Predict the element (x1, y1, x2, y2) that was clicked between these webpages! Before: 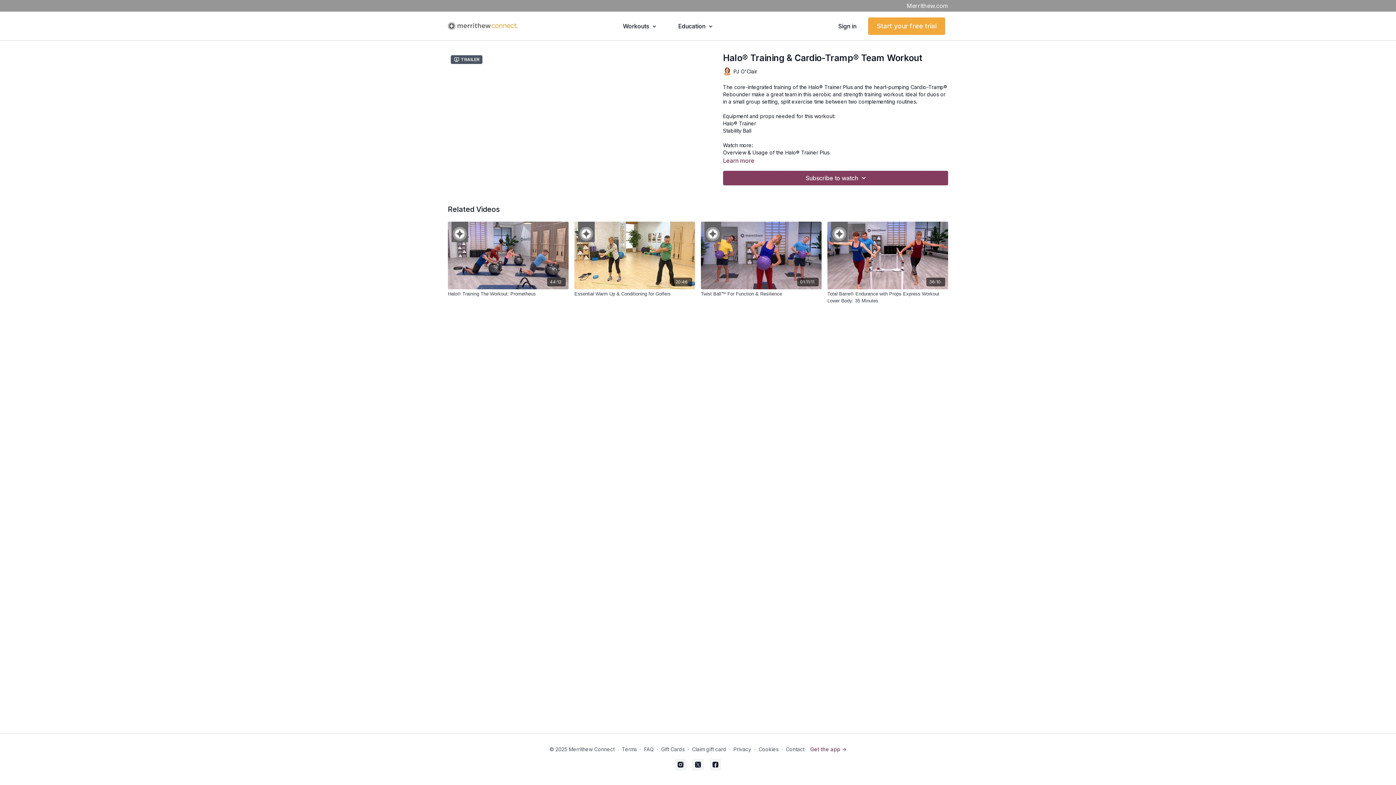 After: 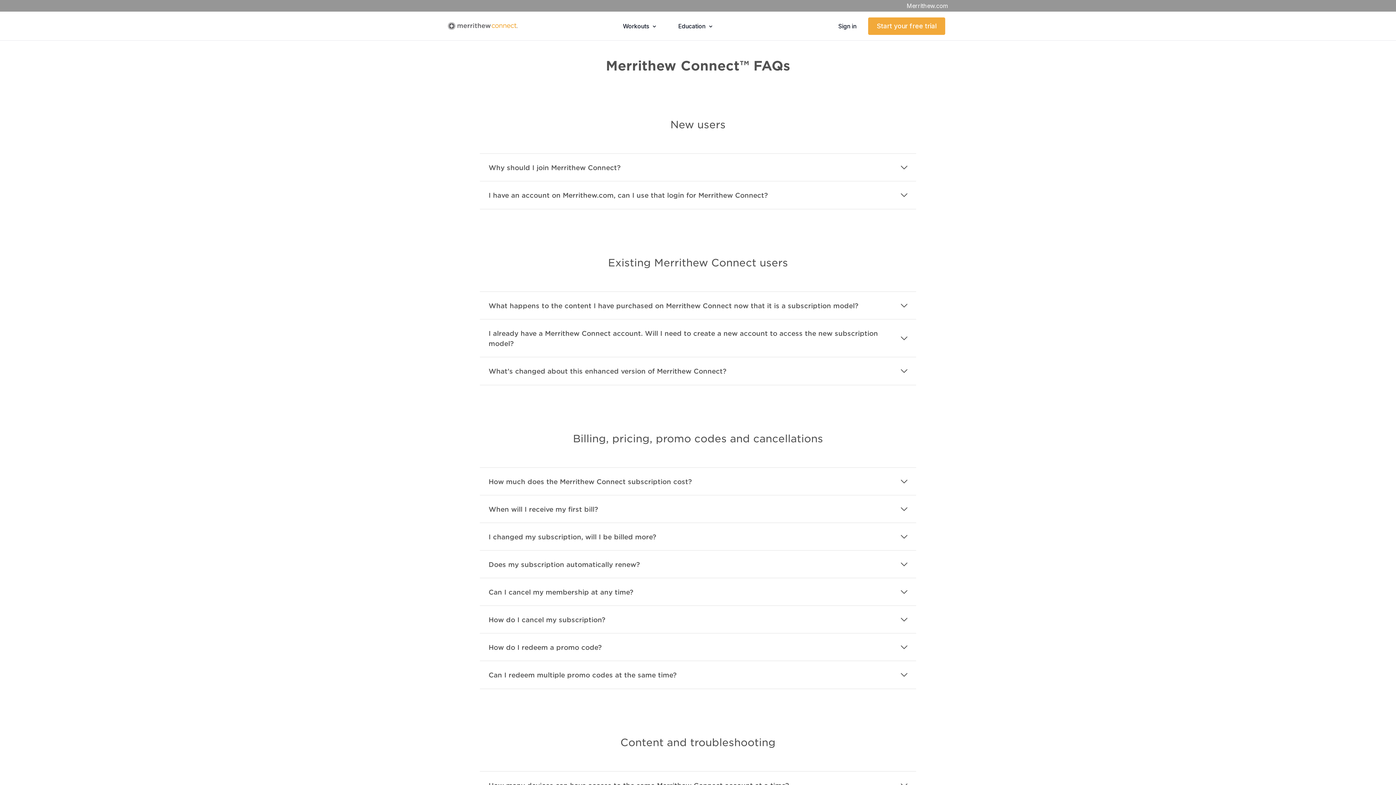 Action: bbox: (644, 746, 654, 752) label: FAQ